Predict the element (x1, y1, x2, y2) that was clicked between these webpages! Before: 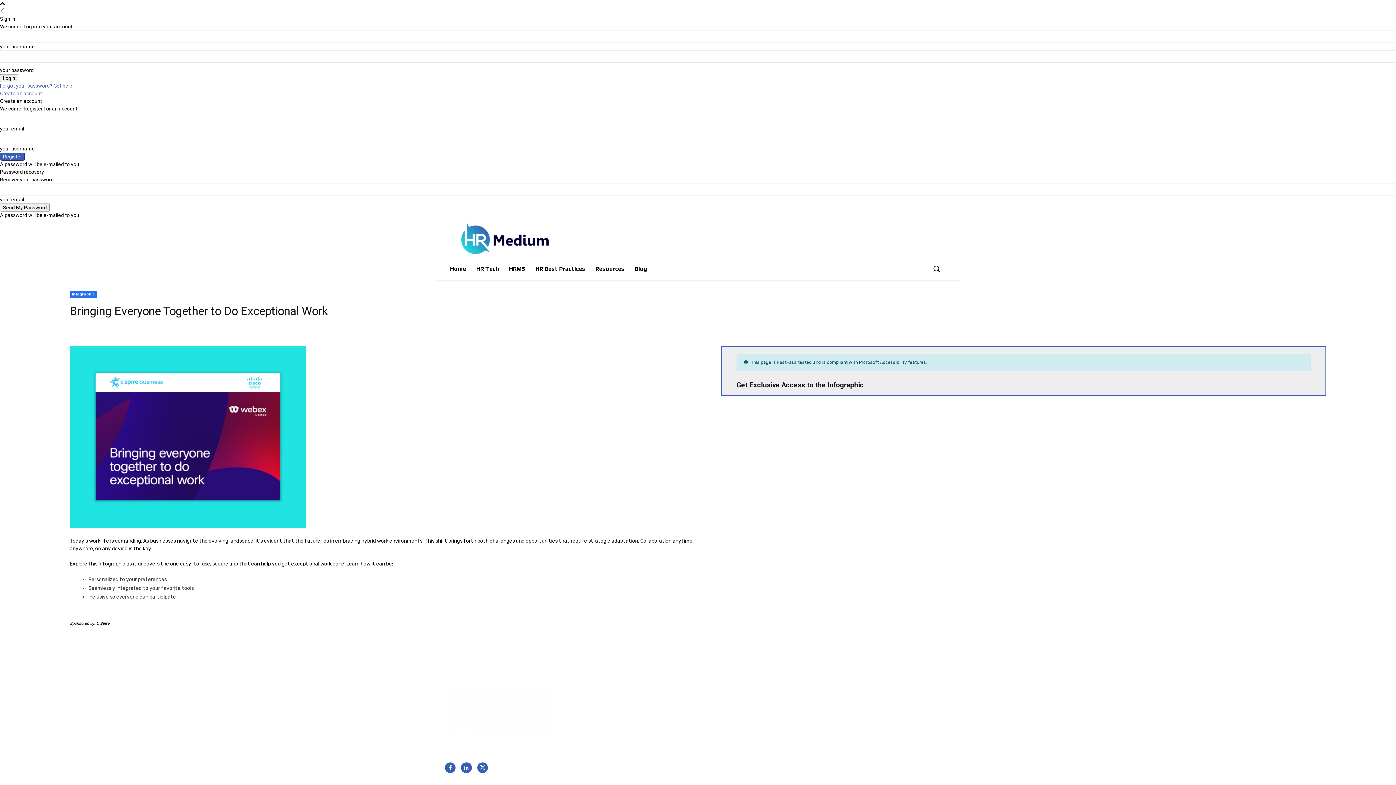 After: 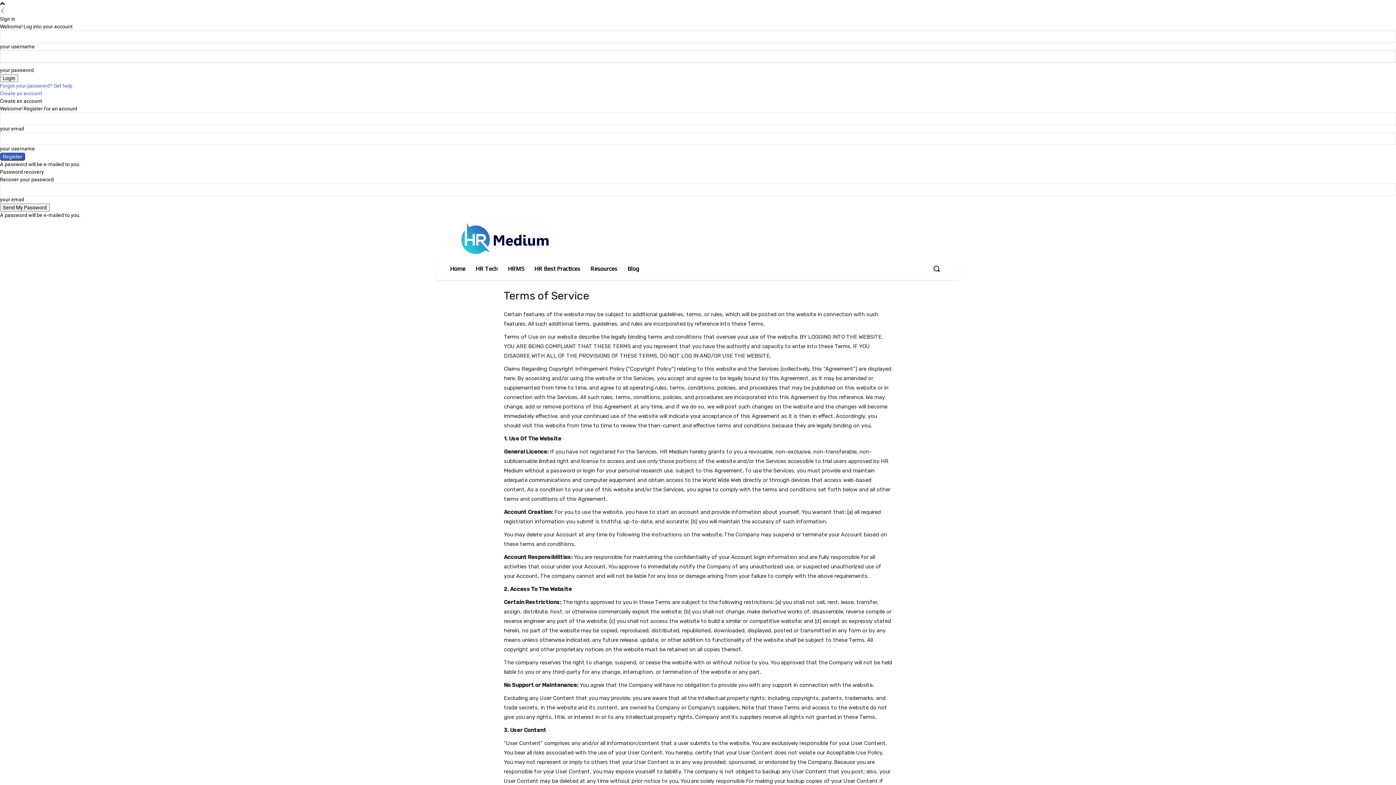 Action: bbox: (832, 755, 916, 765) label: Terms of Service